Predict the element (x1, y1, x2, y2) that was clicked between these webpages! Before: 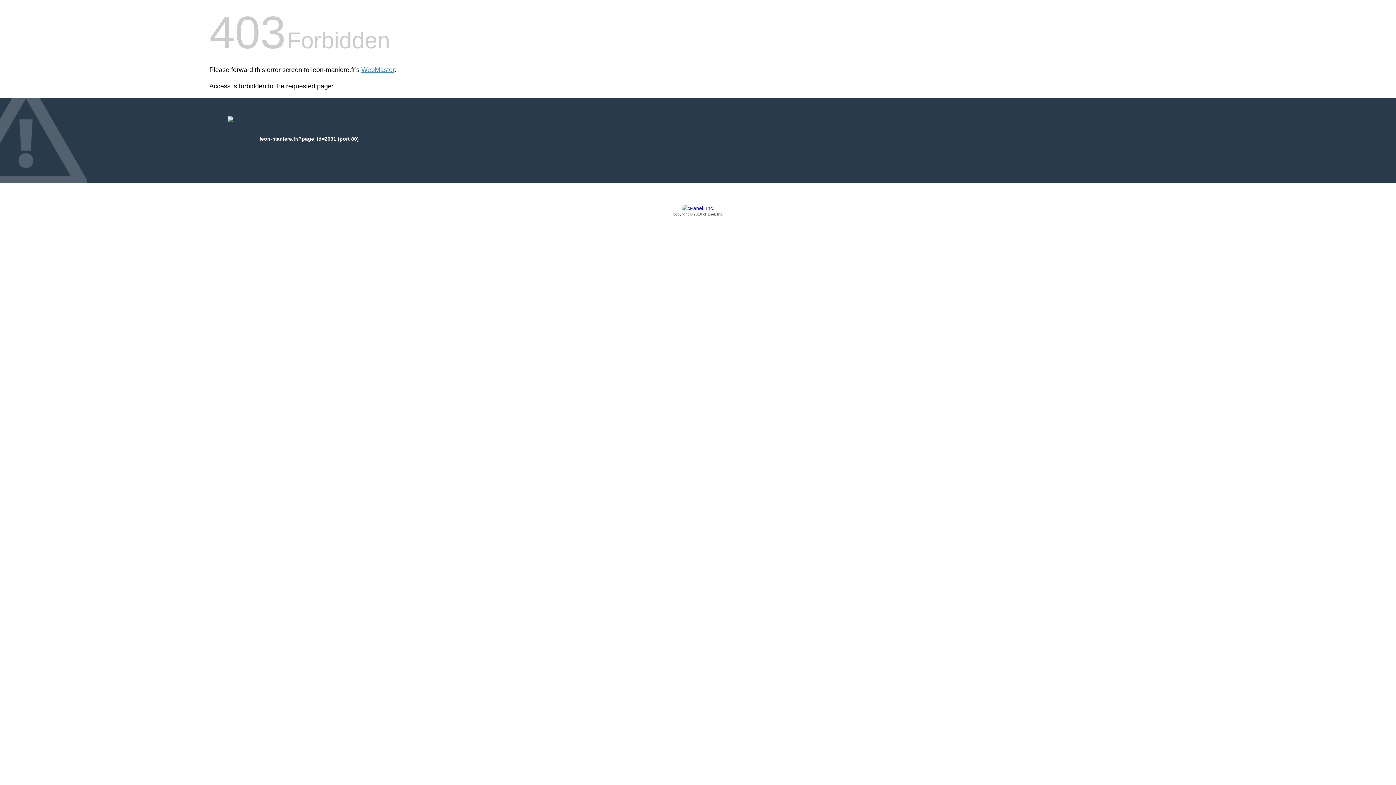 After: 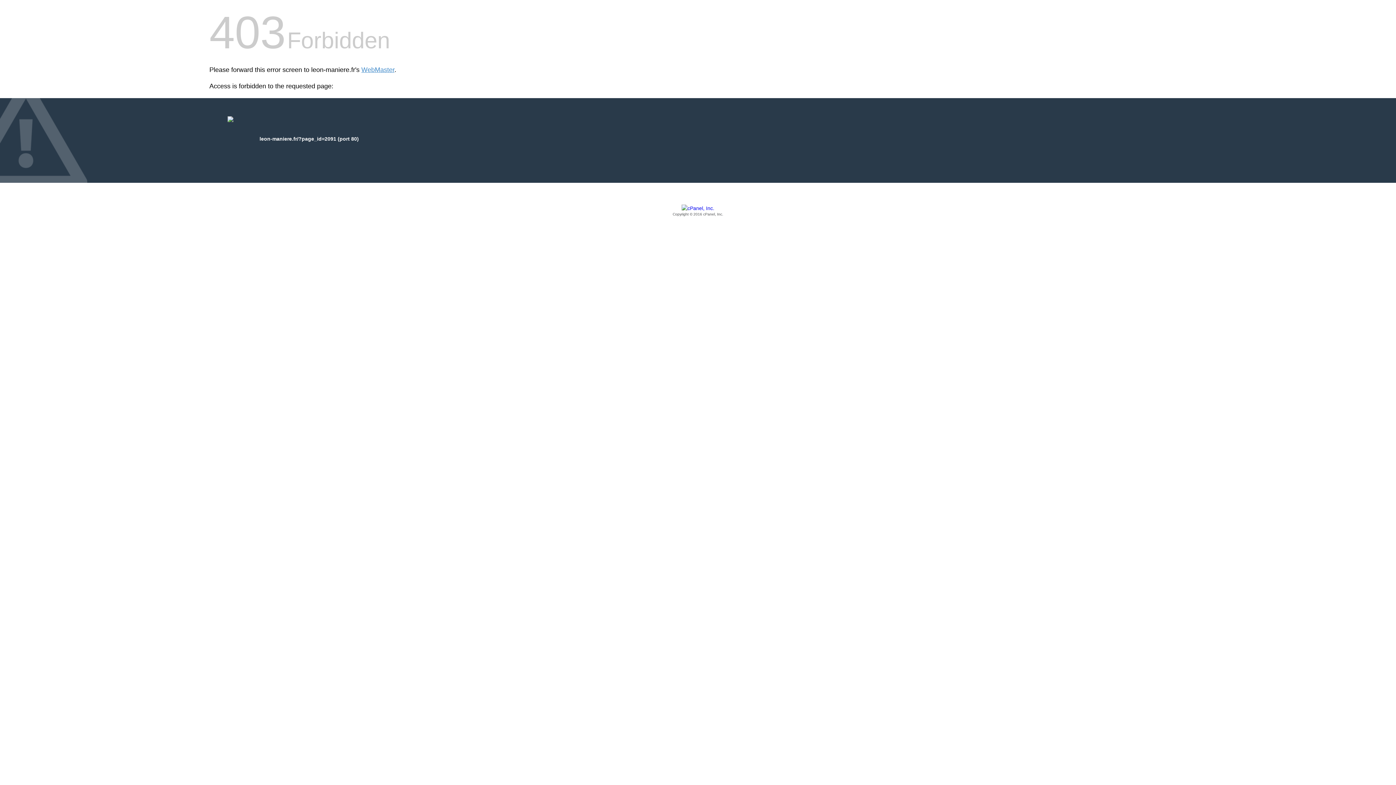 Action: bbox: (209, 205, 1186, 217) label: Copyright © 2016 cPanel, Inc.